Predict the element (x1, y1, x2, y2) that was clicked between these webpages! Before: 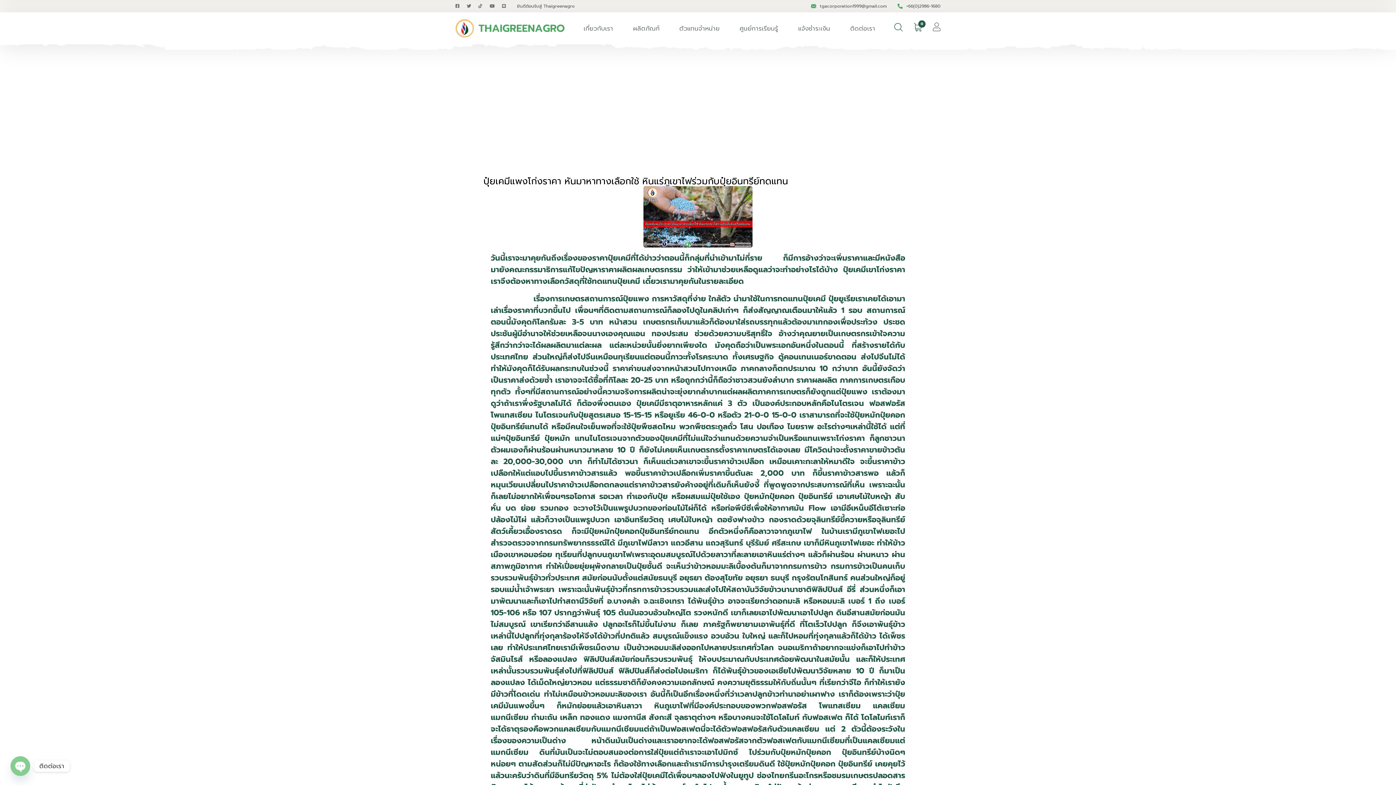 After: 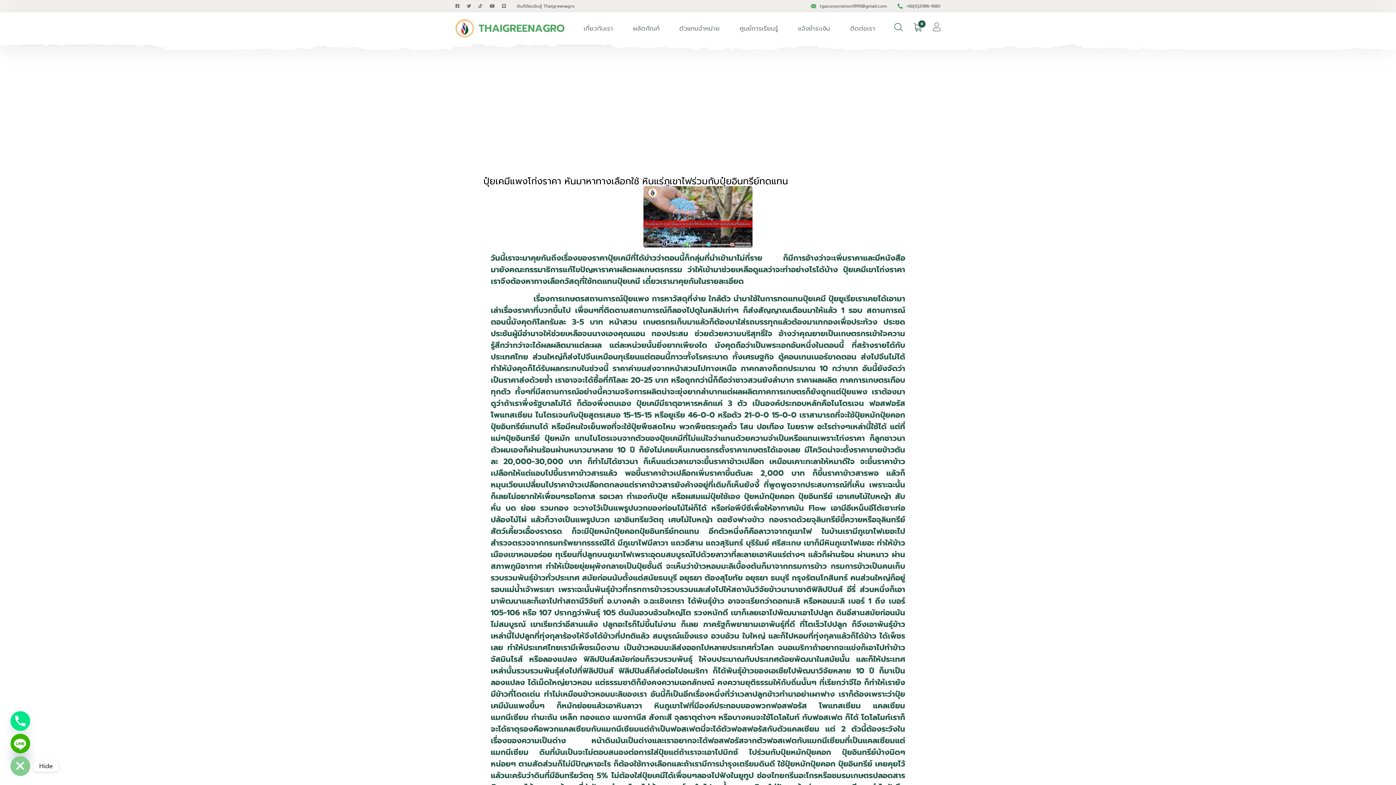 Action: bbox: (10, 756, 30, 776) label: Open chaty